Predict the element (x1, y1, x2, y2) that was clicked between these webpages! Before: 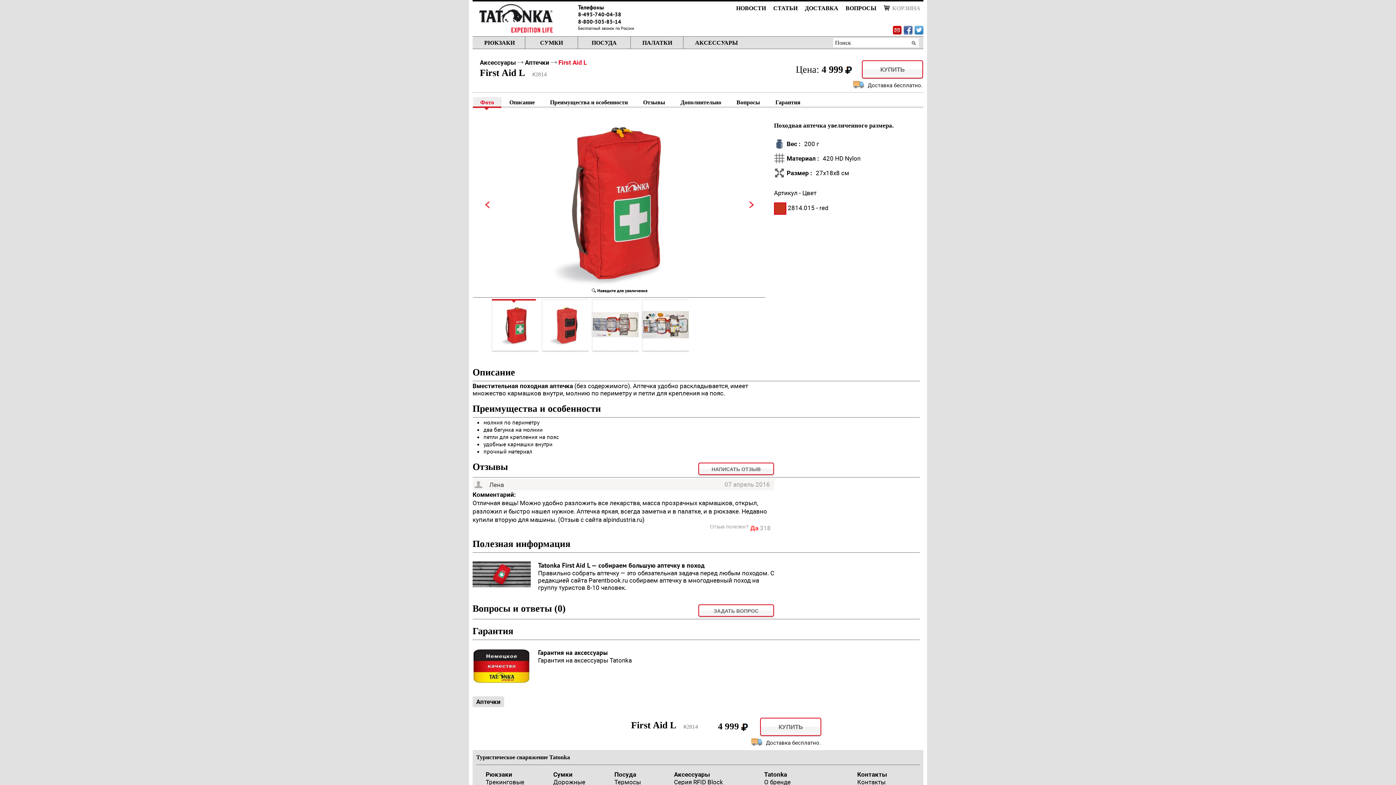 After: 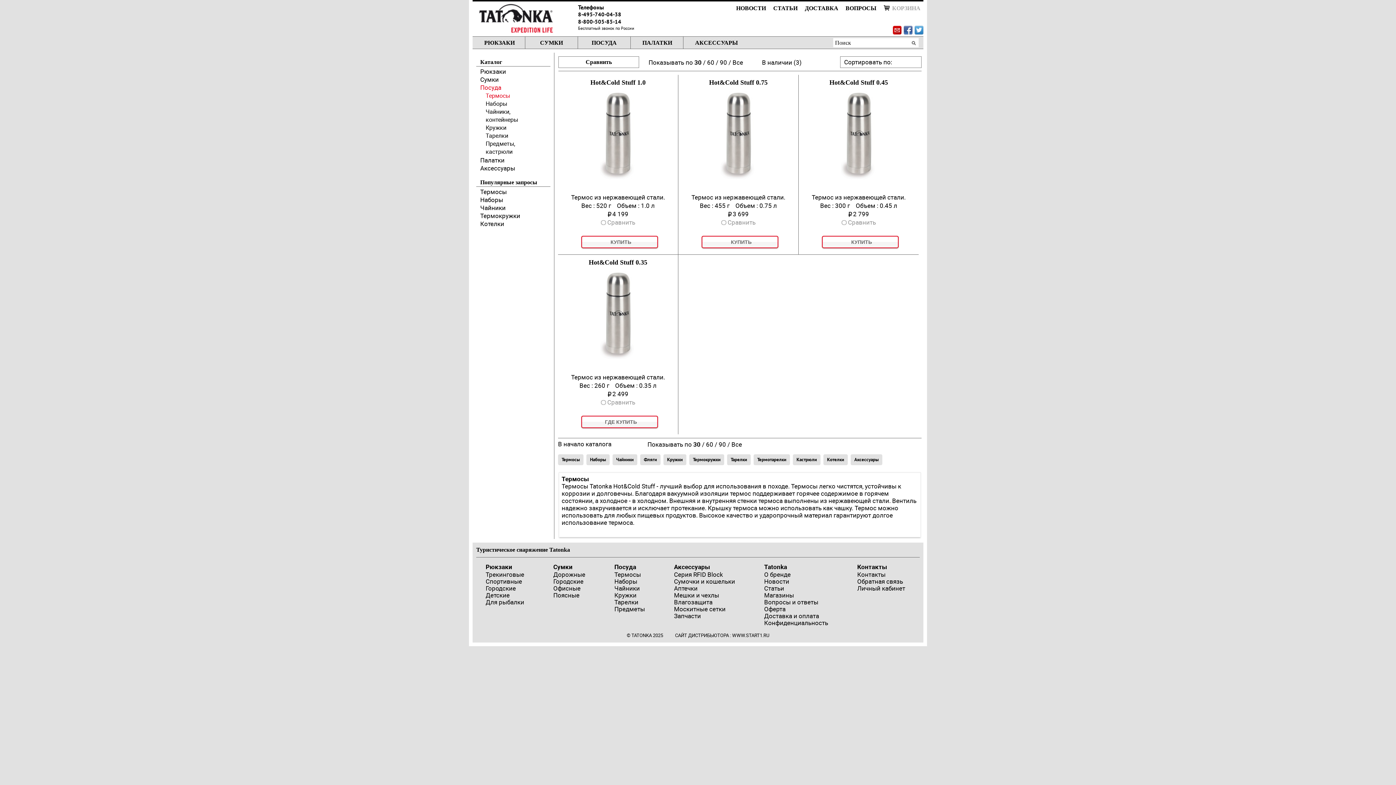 Action: bbox: (614, 778, 641, 786) label: Термосы